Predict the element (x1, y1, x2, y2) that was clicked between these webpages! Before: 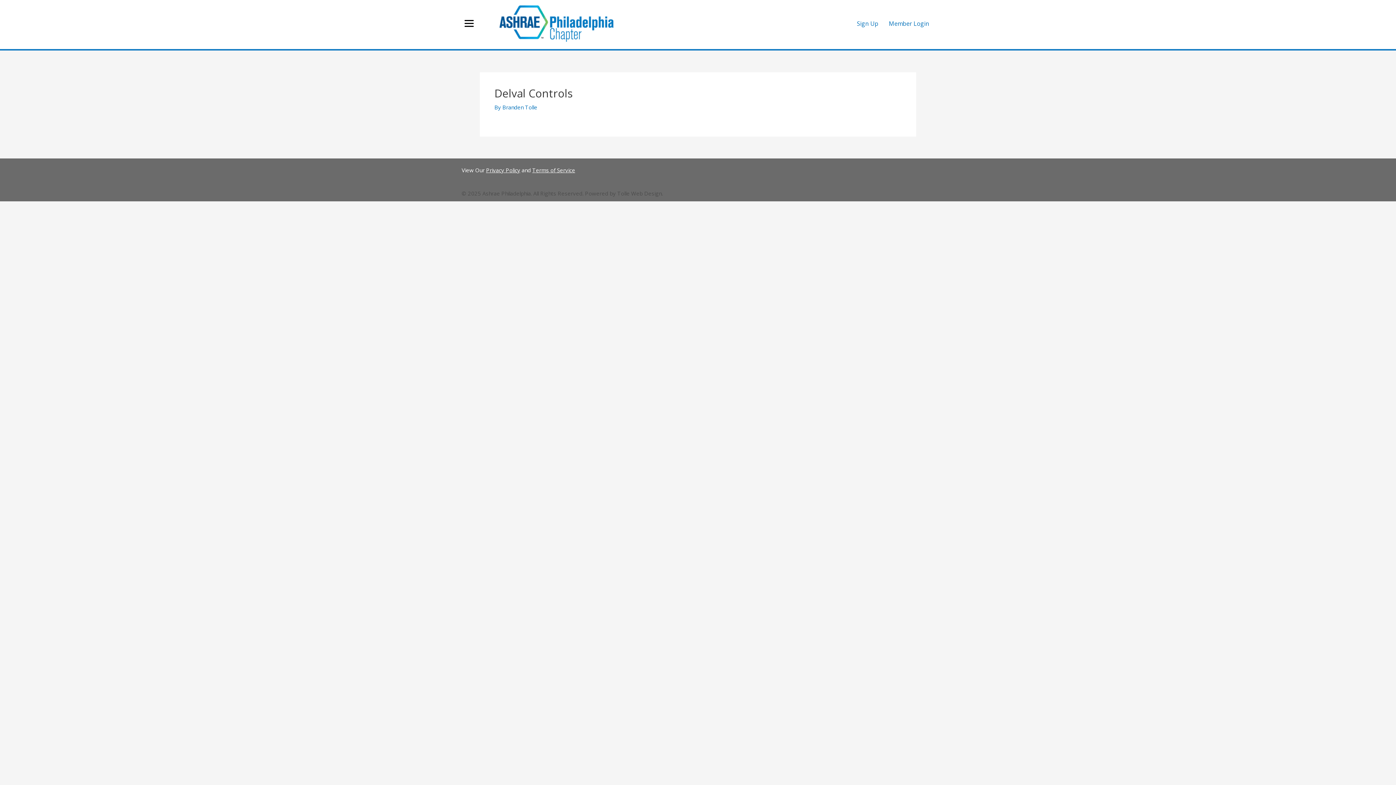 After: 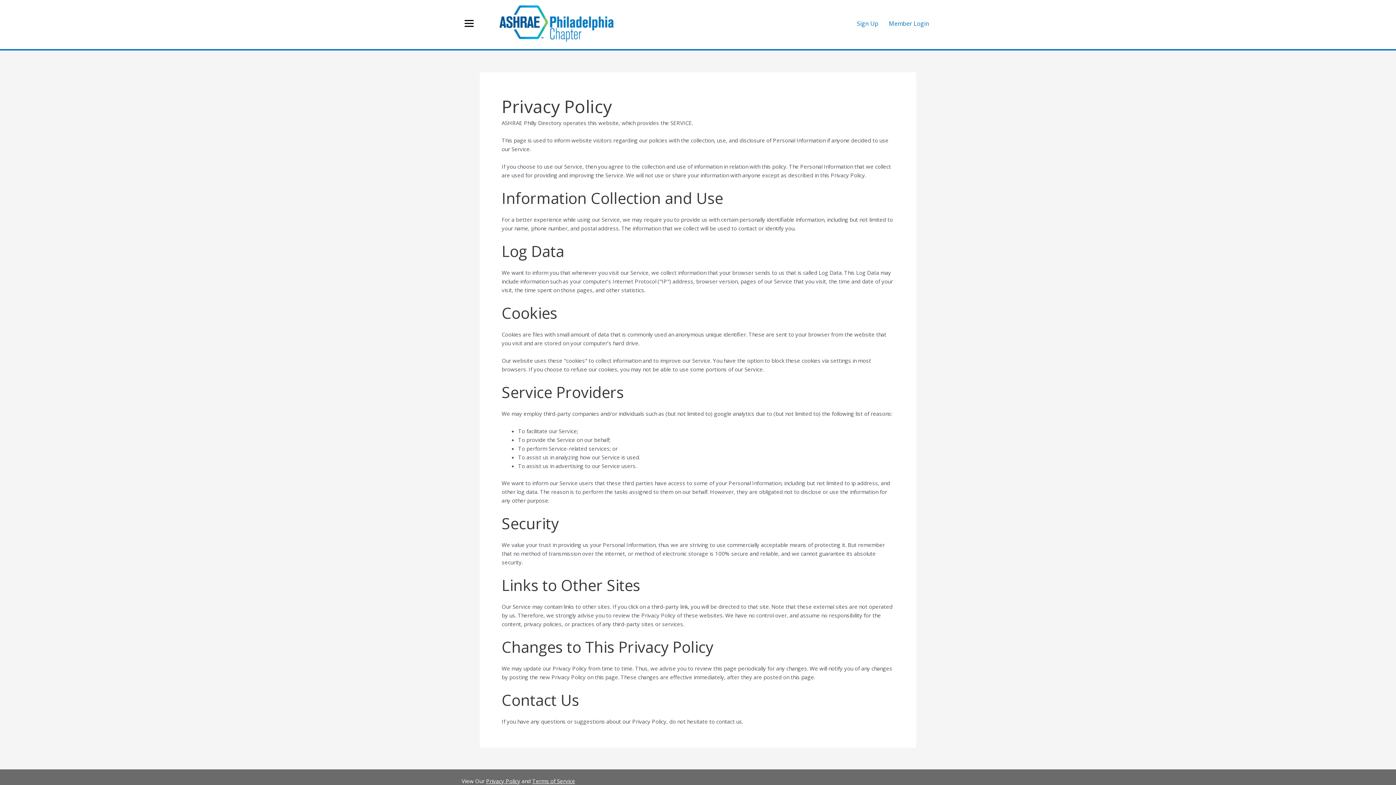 Action: bbox: (486, 166, 520, 173) label: Privacy Policy